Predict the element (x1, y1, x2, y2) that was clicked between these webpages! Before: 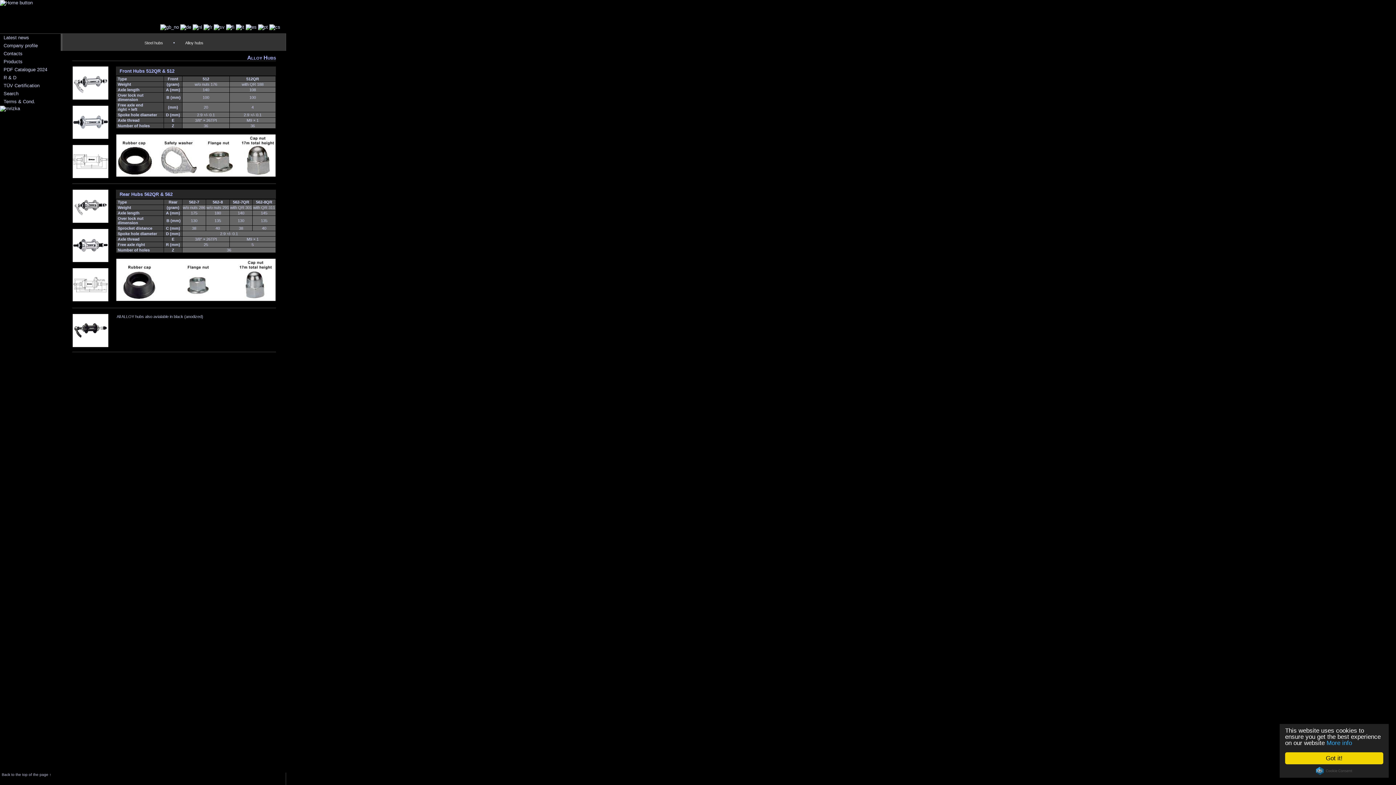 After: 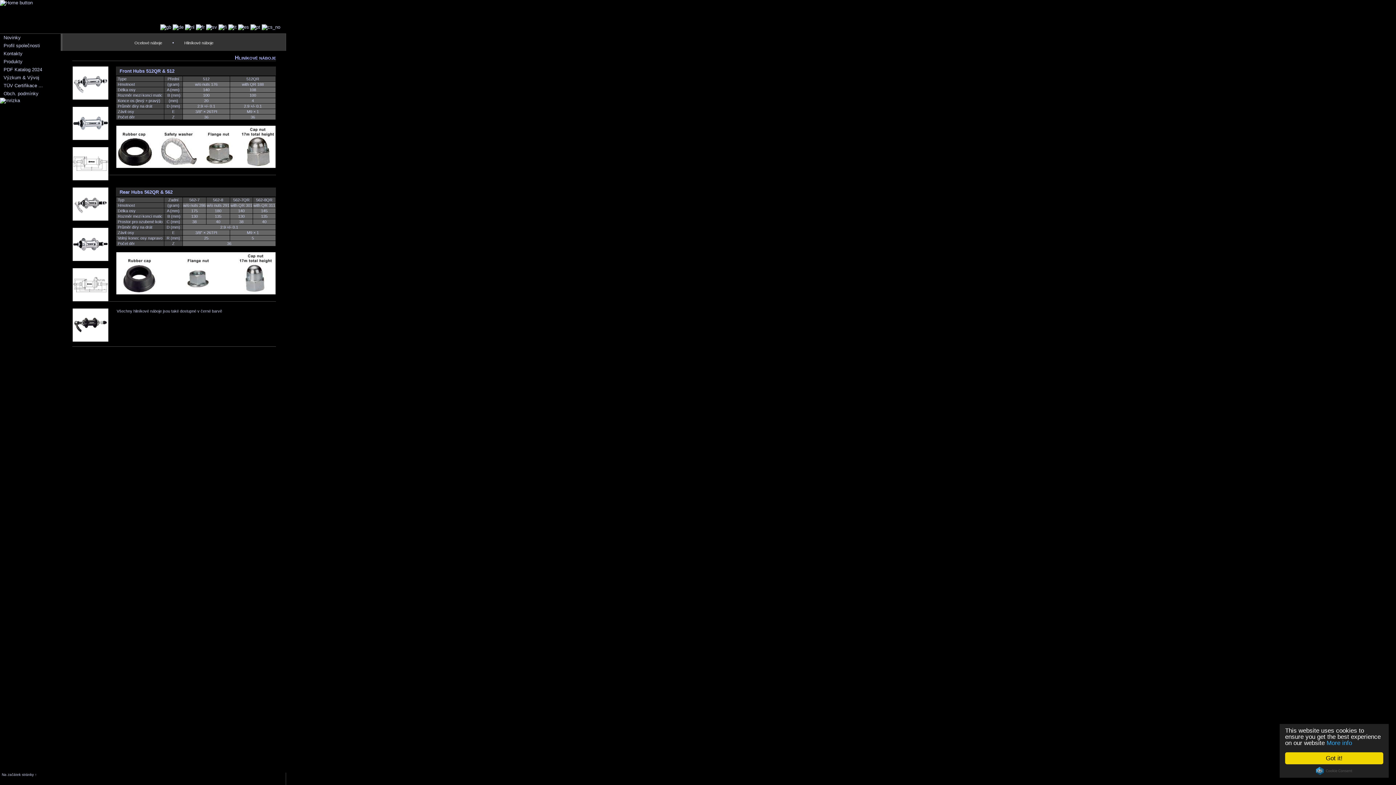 Action: bbox: (269, 24, 280, 29)